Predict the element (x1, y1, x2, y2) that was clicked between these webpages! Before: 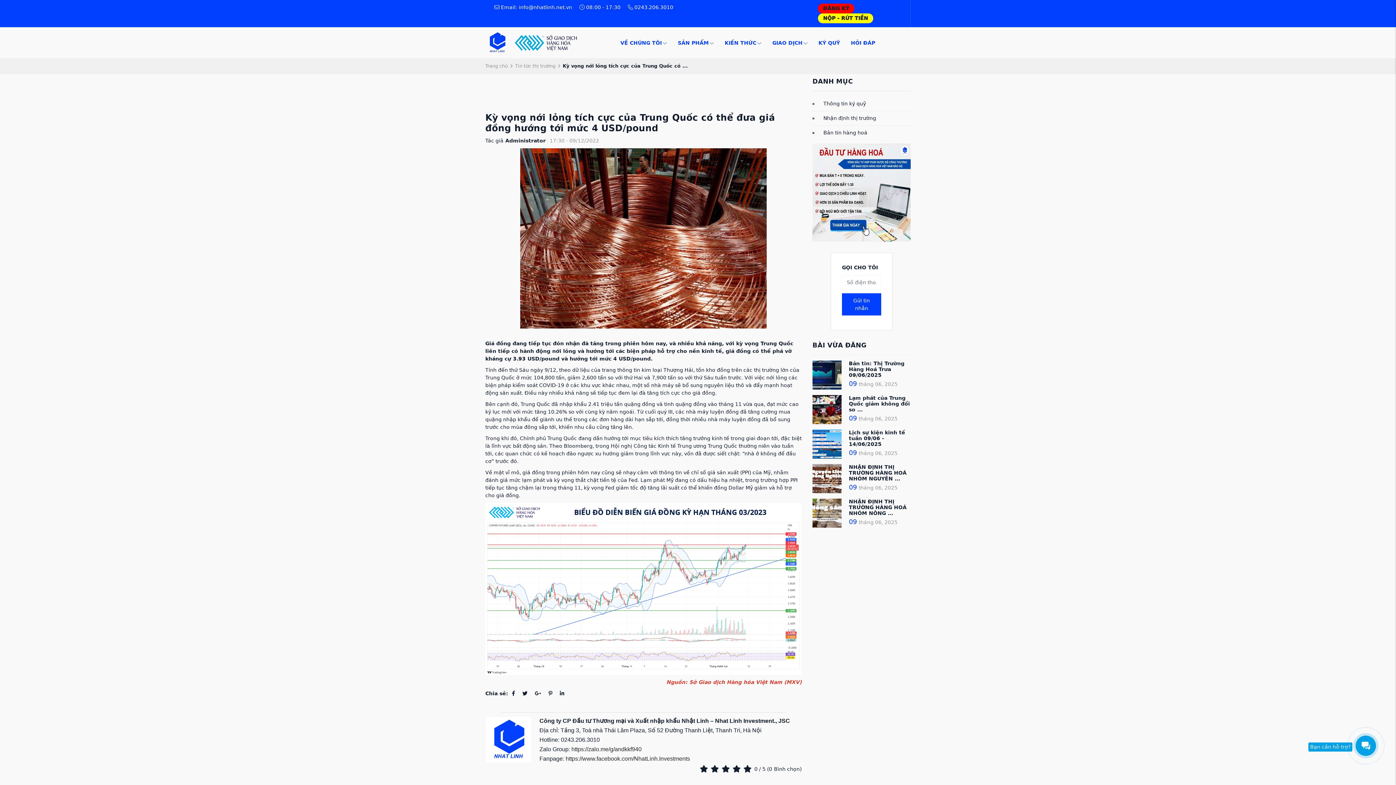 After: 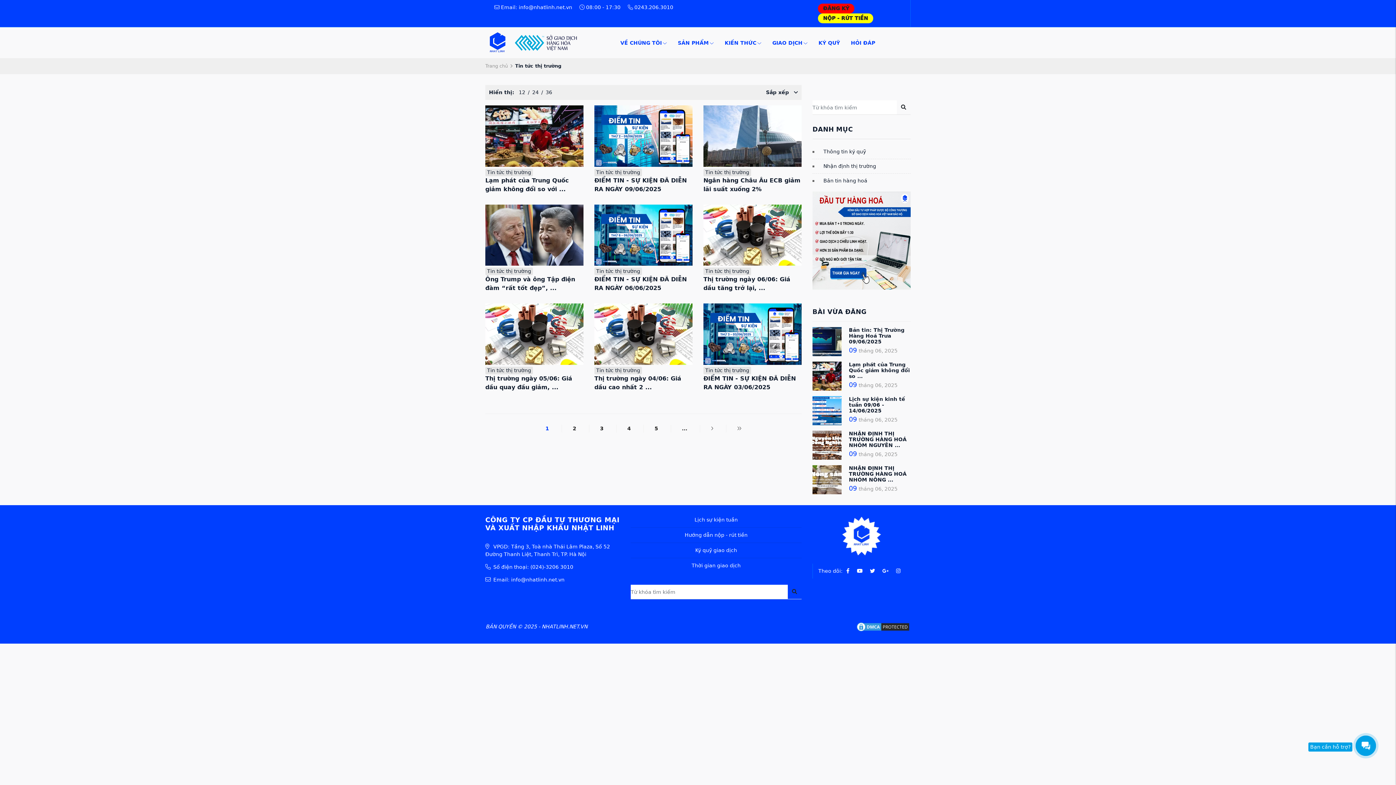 Action: label: Tin tức thị trường bbox: (515, 61, 560, 70)